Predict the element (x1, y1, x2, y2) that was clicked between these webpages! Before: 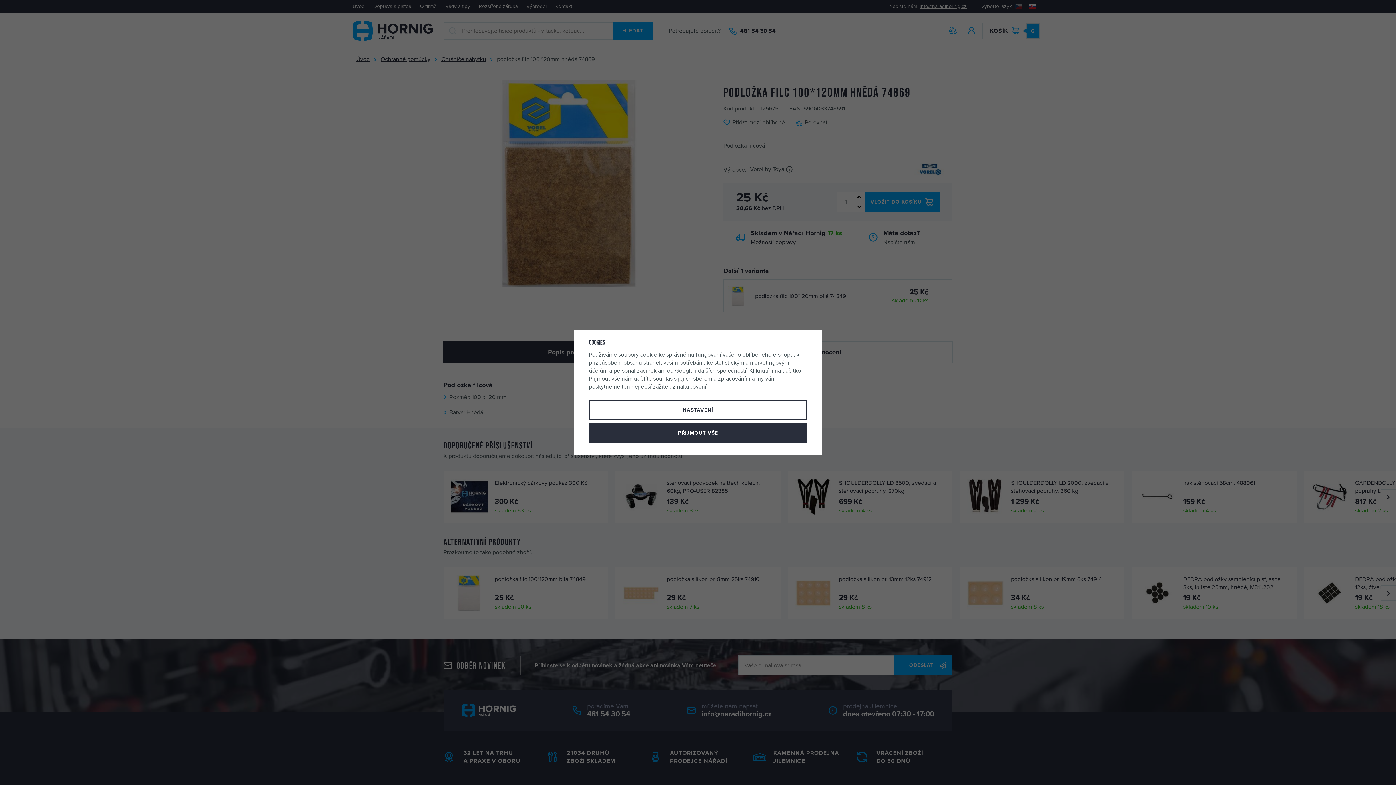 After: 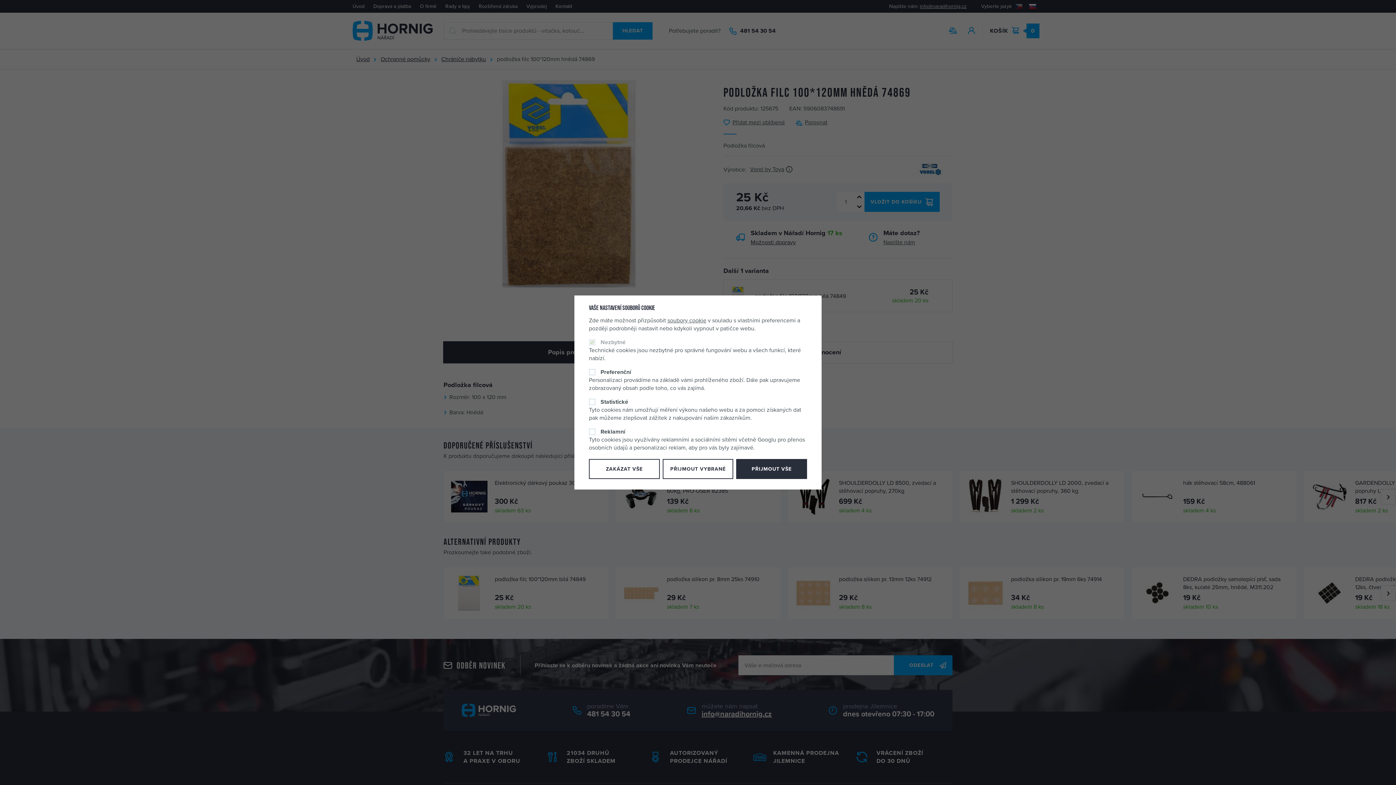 Action: label: NASTAVENÍ bbox: (589, 400, 807, 420)